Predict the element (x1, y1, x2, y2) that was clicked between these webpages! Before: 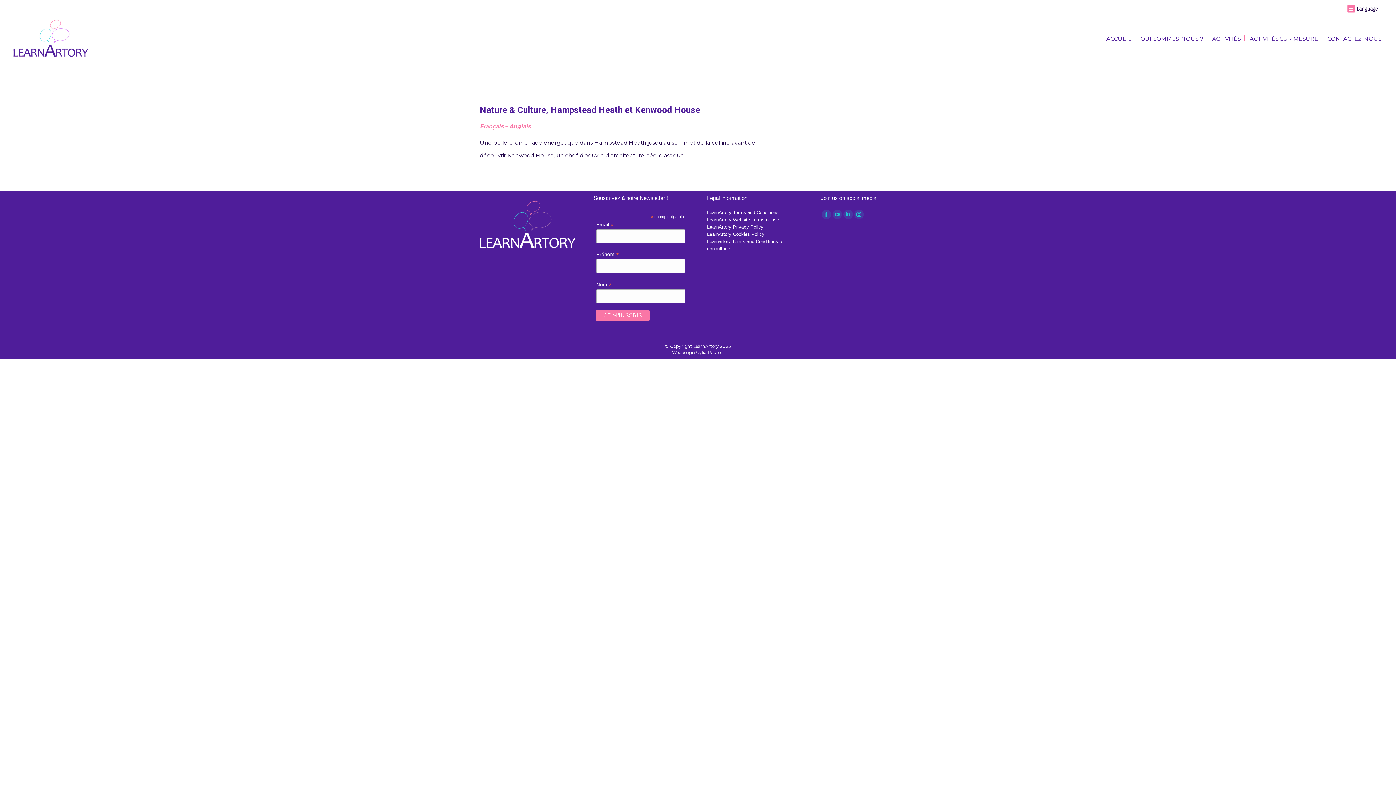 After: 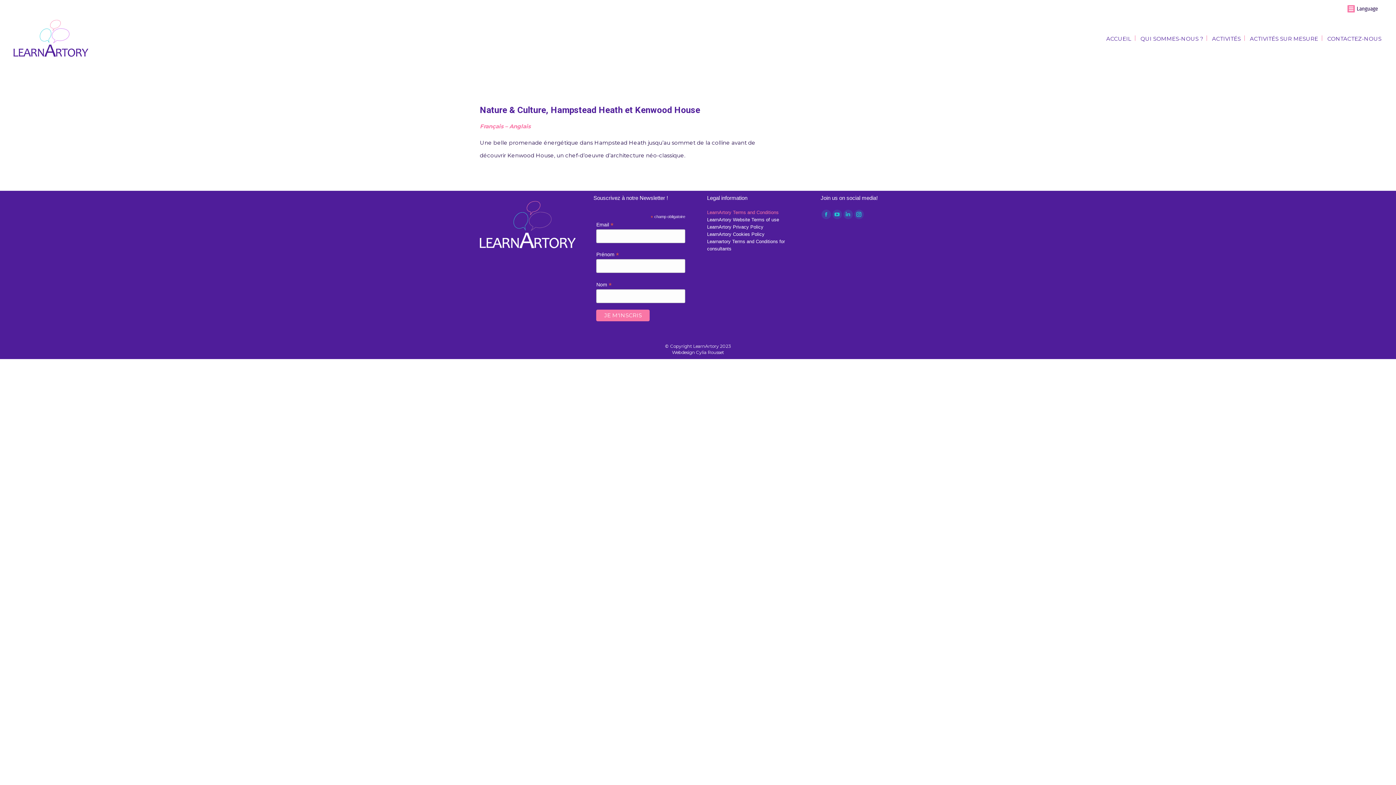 Action: label: LearnArtory Terms and Conditions bbox: (707, 209, 778, 215)